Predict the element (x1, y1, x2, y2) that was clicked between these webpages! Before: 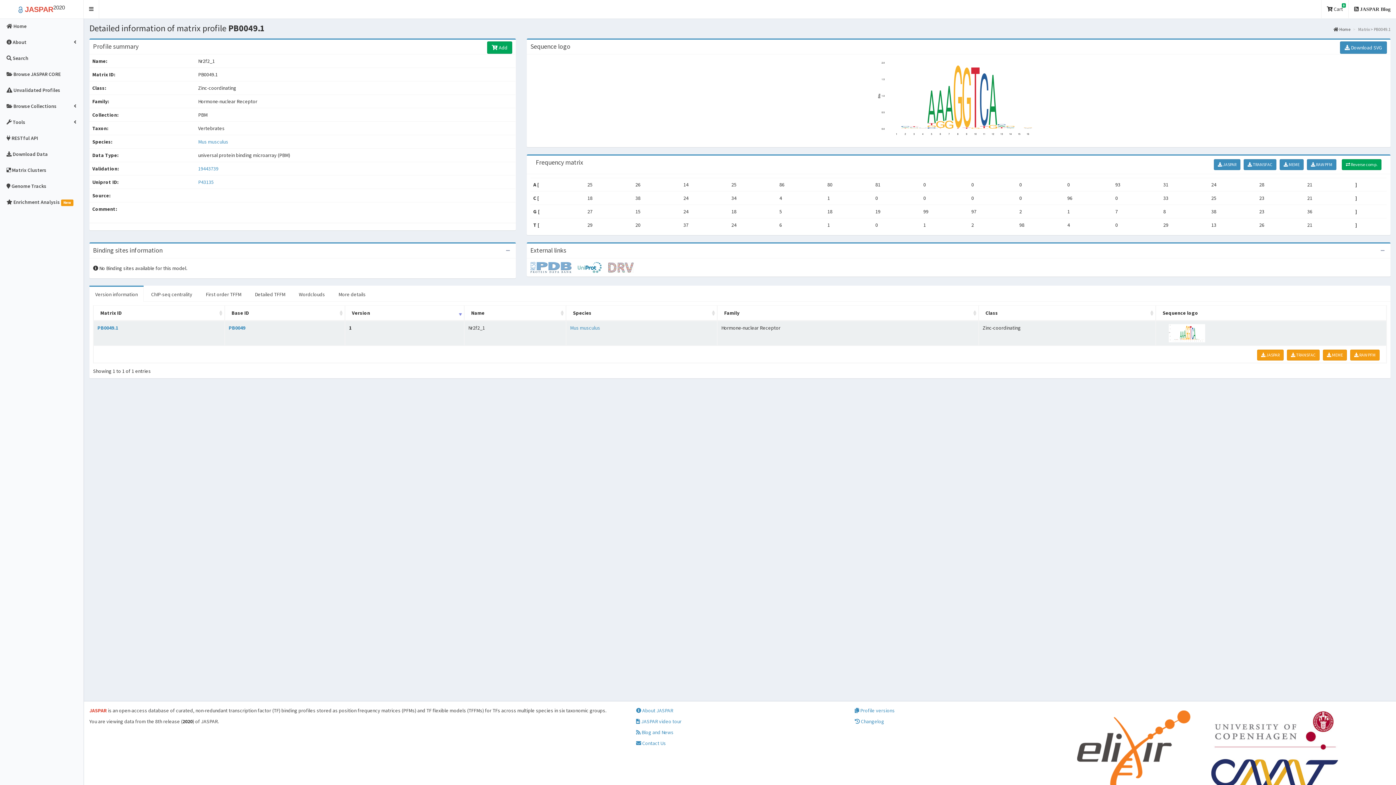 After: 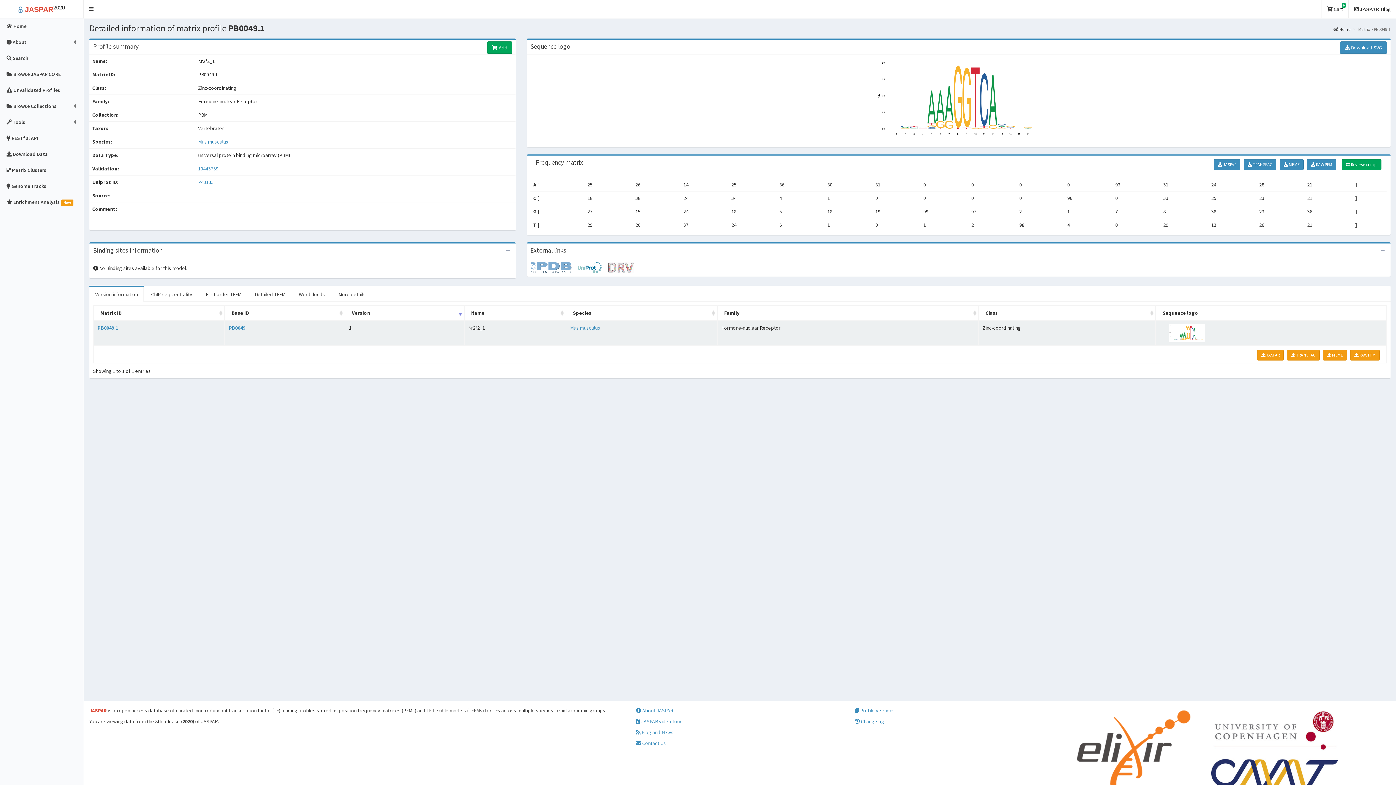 Action: bbox: (607, 263, 639, 270)